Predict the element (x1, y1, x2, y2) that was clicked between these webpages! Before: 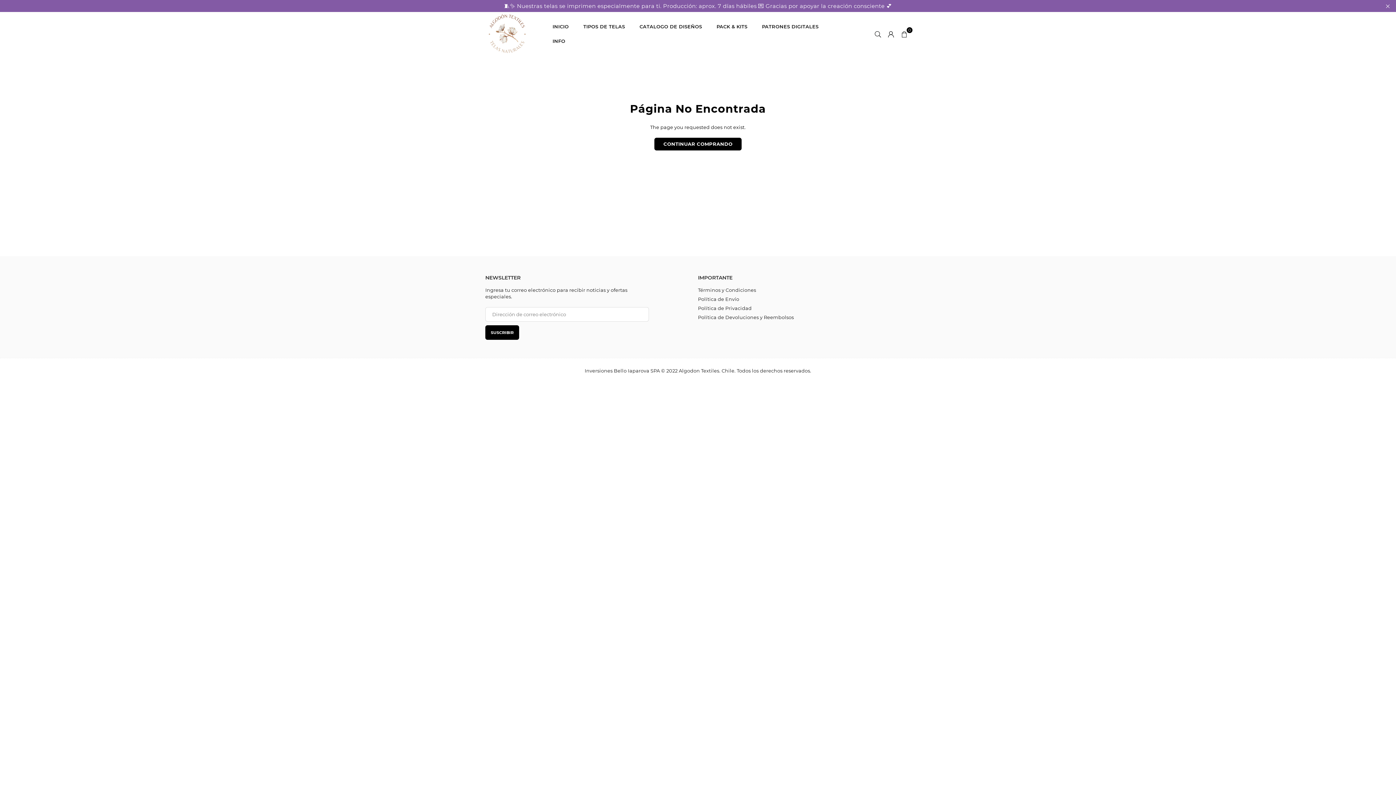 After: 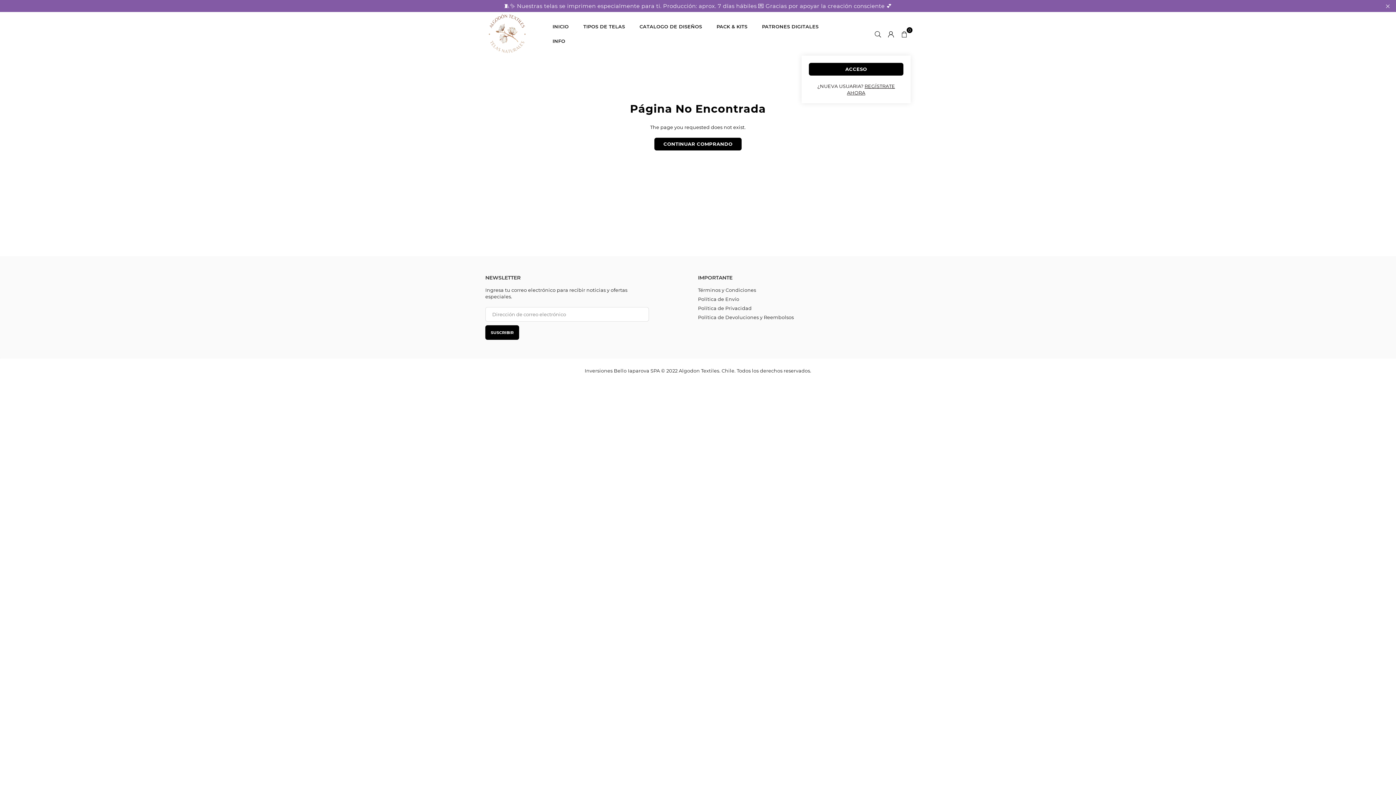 Action: bbox: (884, 27, 897, 40)